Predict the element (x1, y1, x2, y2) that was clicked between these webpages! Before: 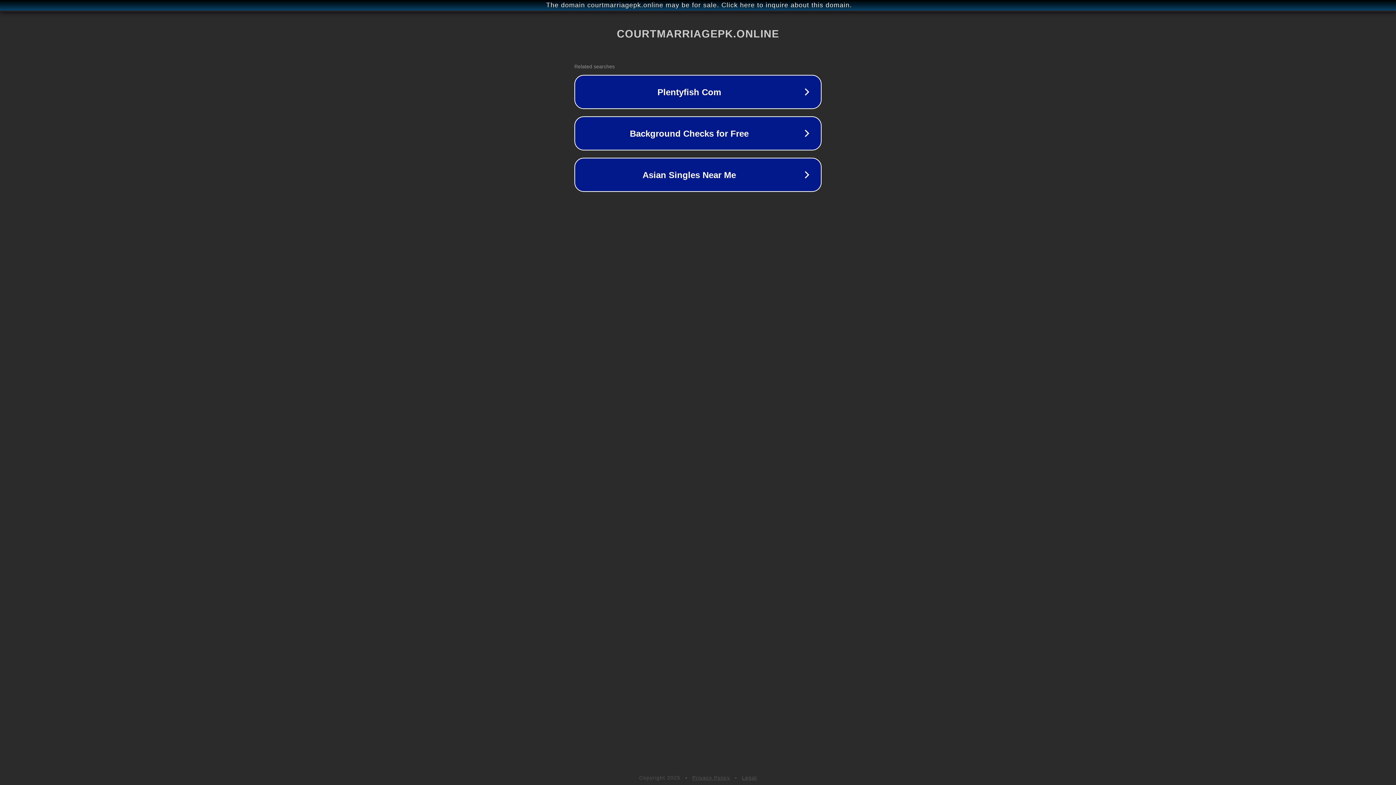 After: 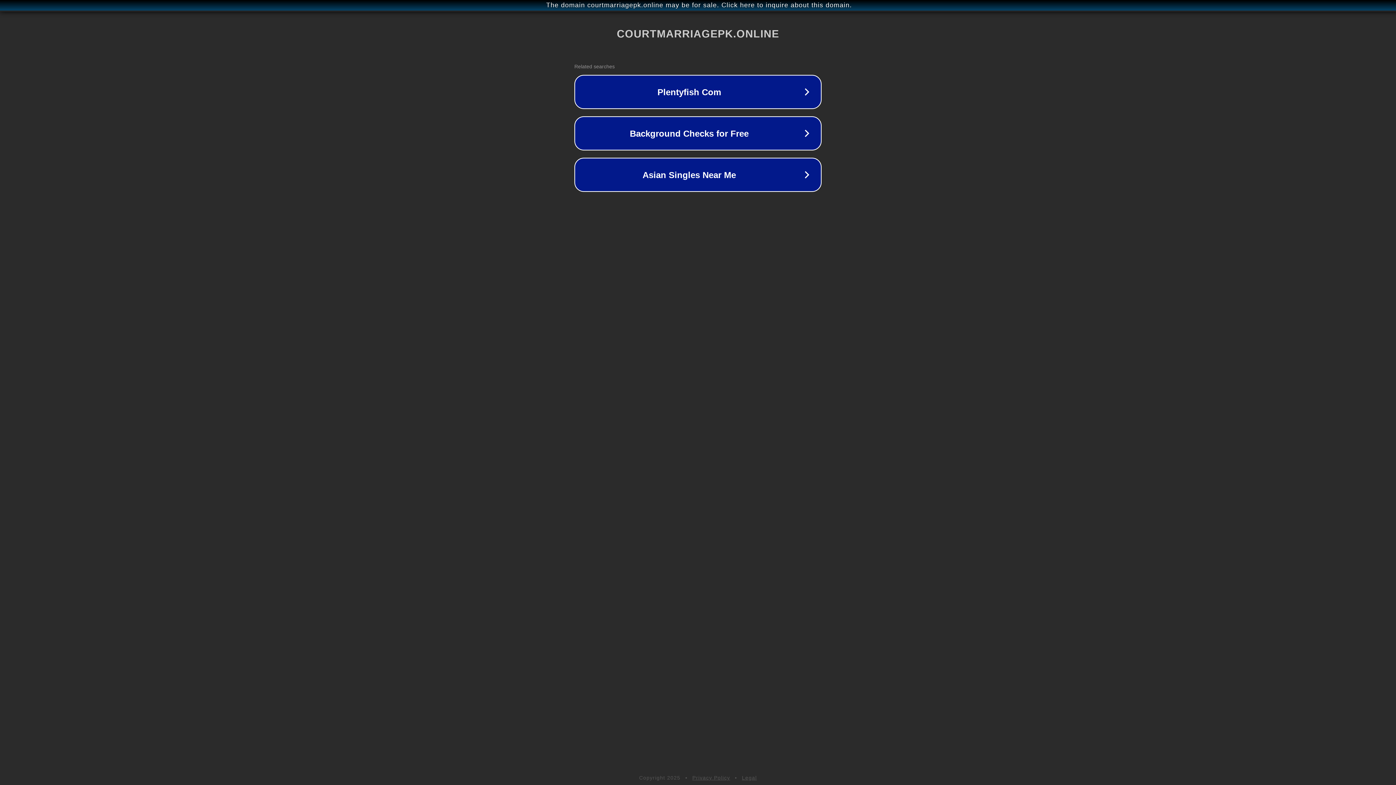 Action: bbox: (692, 775, 730, 781) label: Privacy Policy